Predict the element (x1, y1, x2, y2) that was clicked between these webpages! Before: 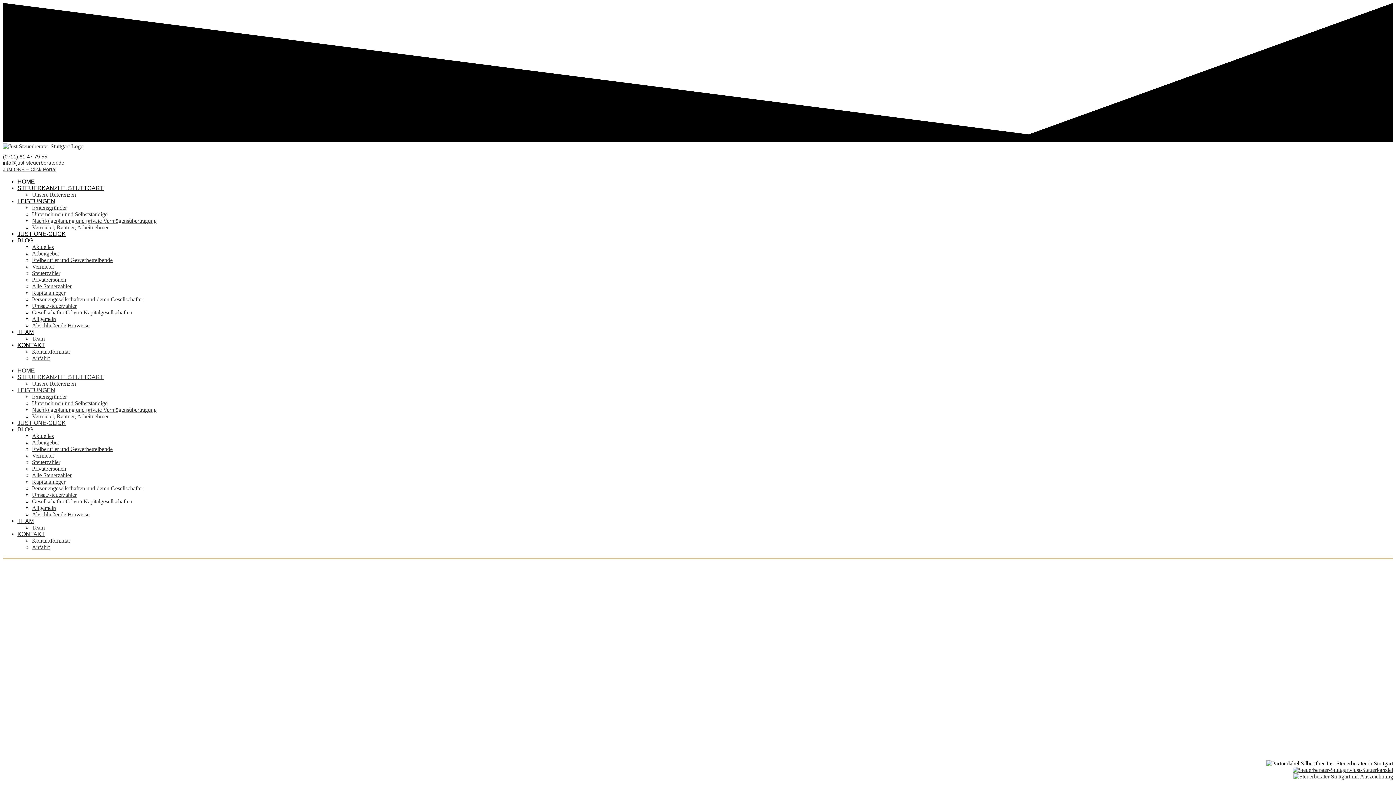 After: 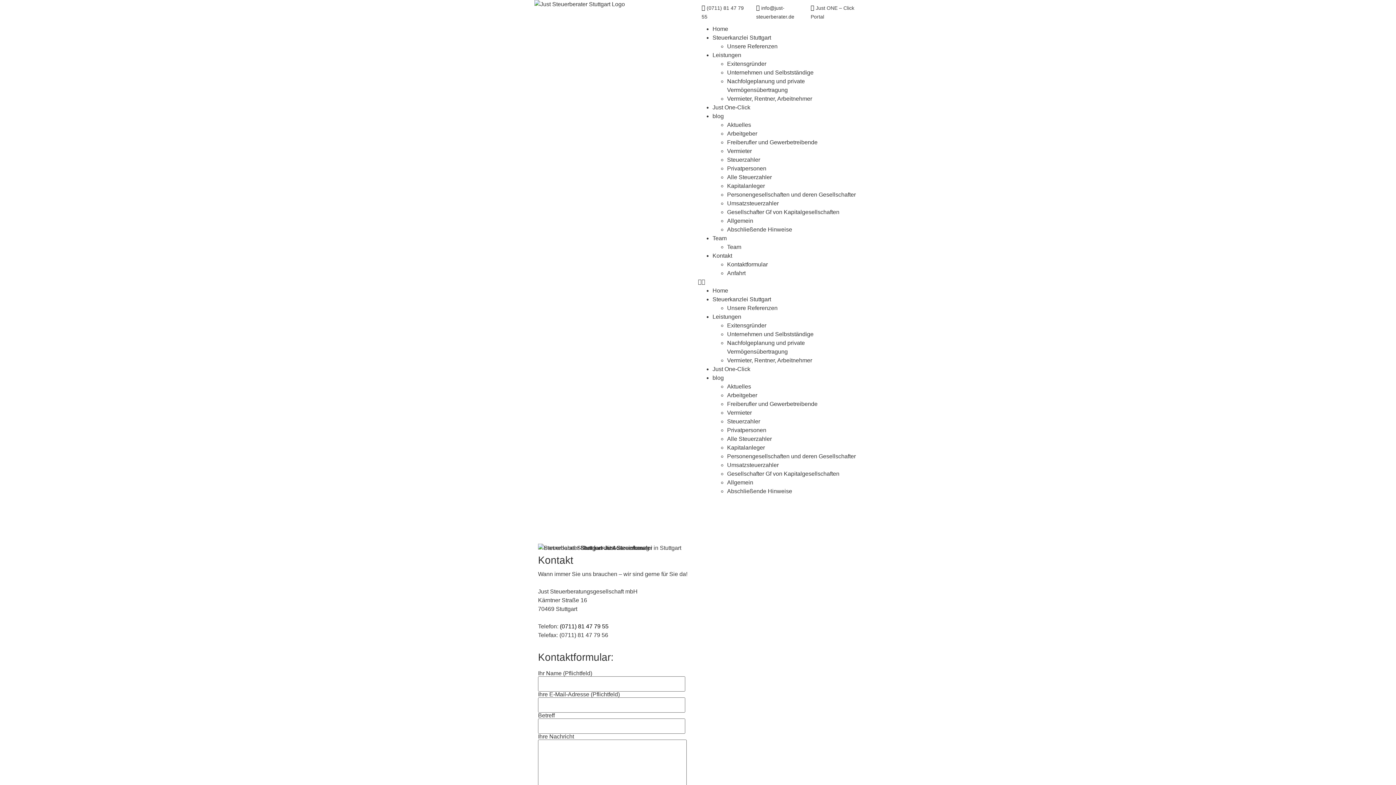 Action: label: KONTAKT bbox: (17, 531, 45, 537)